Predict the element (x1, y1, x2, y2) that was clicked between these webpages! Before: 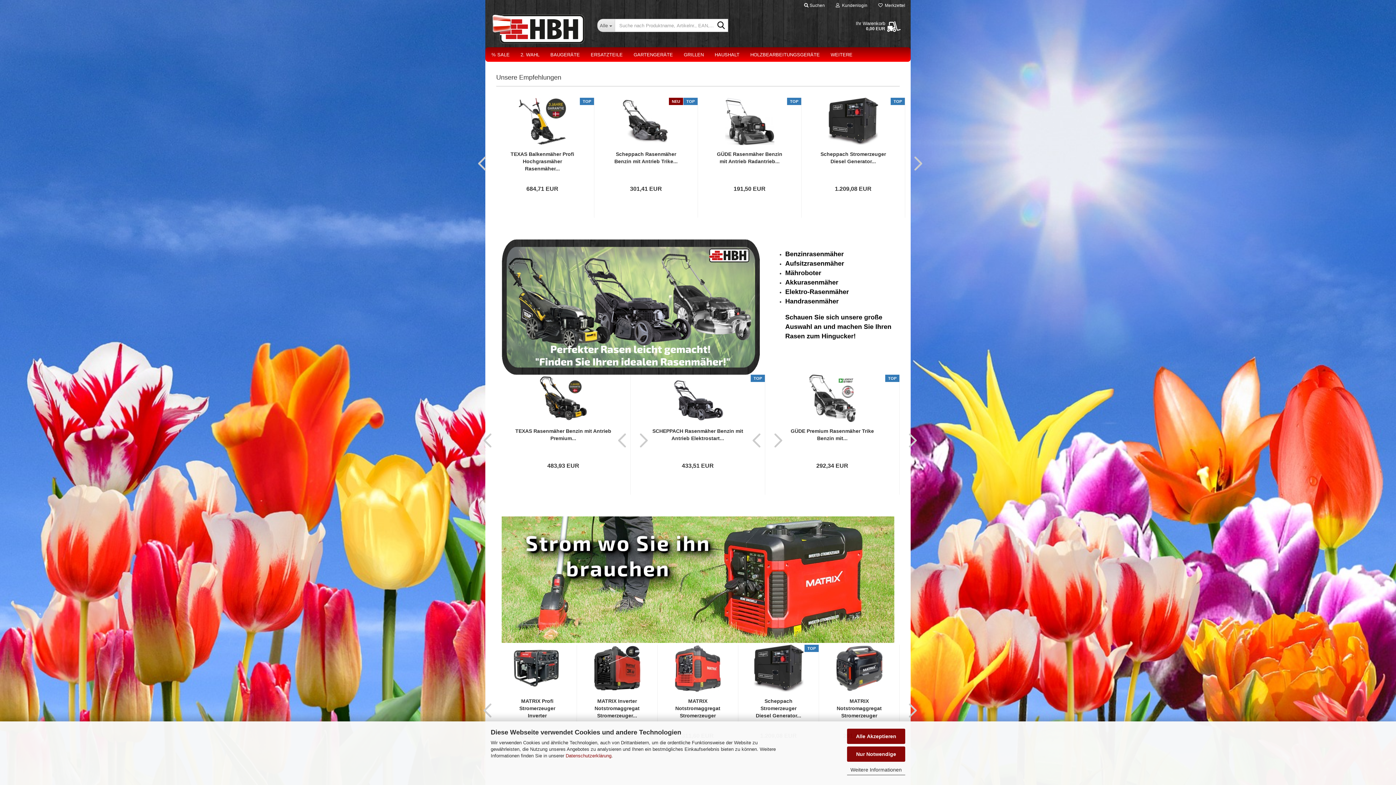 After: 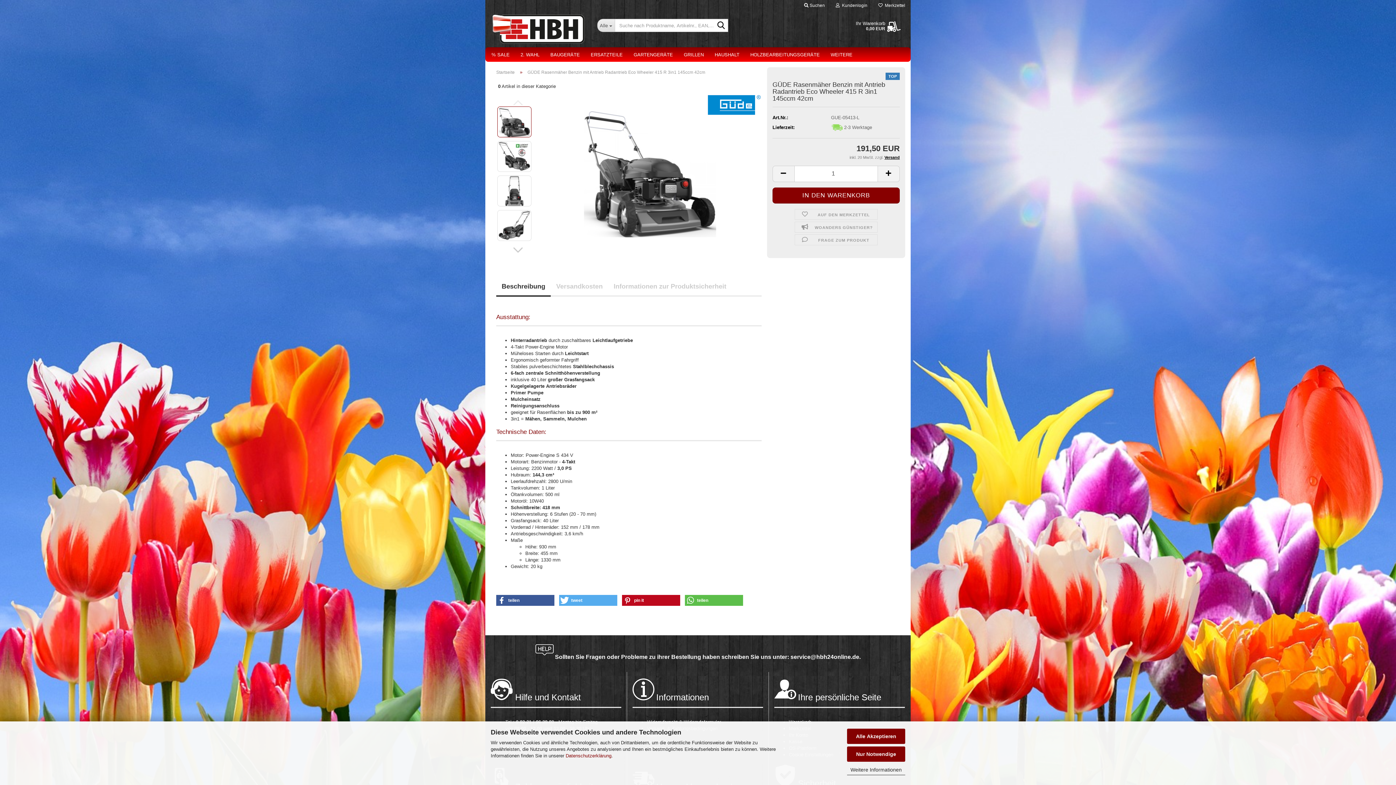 Action: label: GÜDE Rasenmäher Benzin mit Antrieb Radantrieb... bbox: (714, 150, 785, 165)